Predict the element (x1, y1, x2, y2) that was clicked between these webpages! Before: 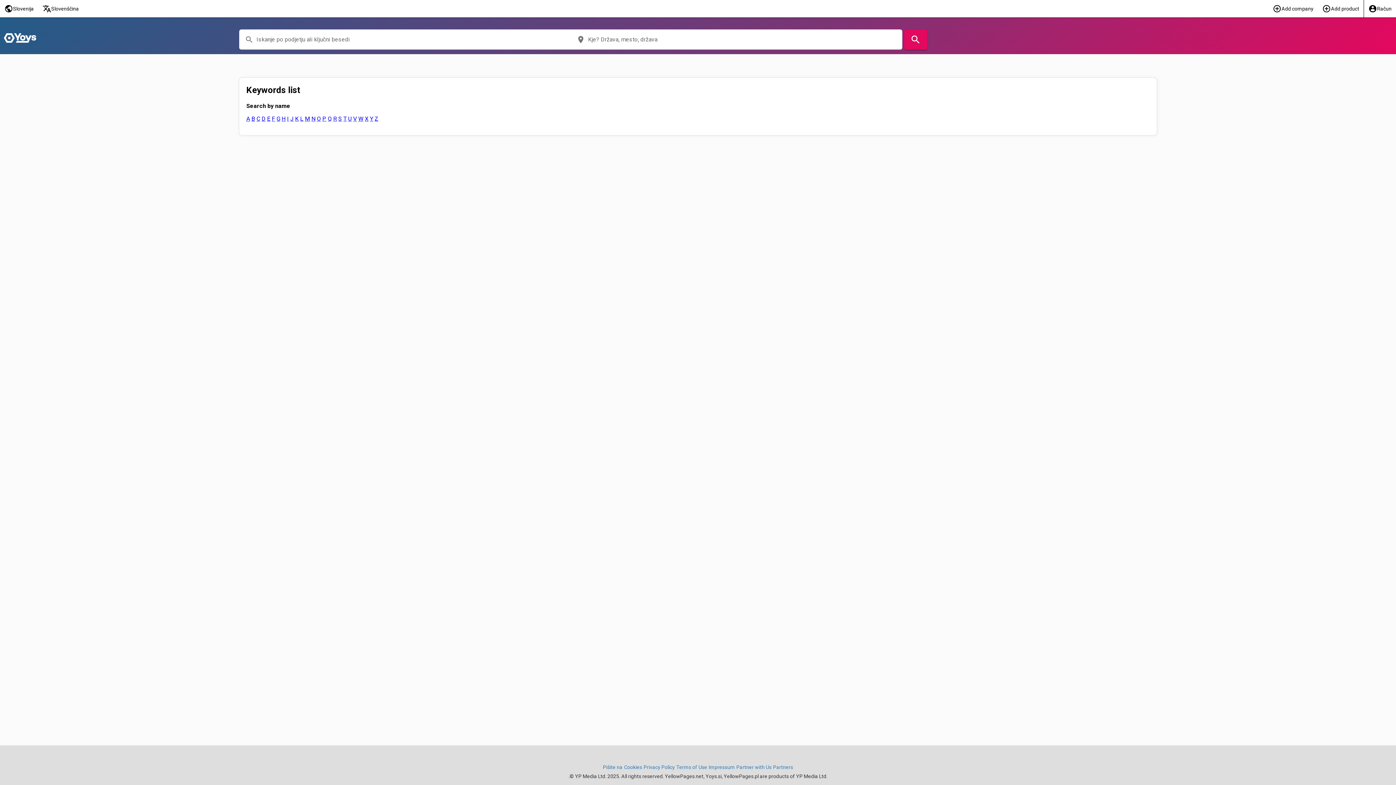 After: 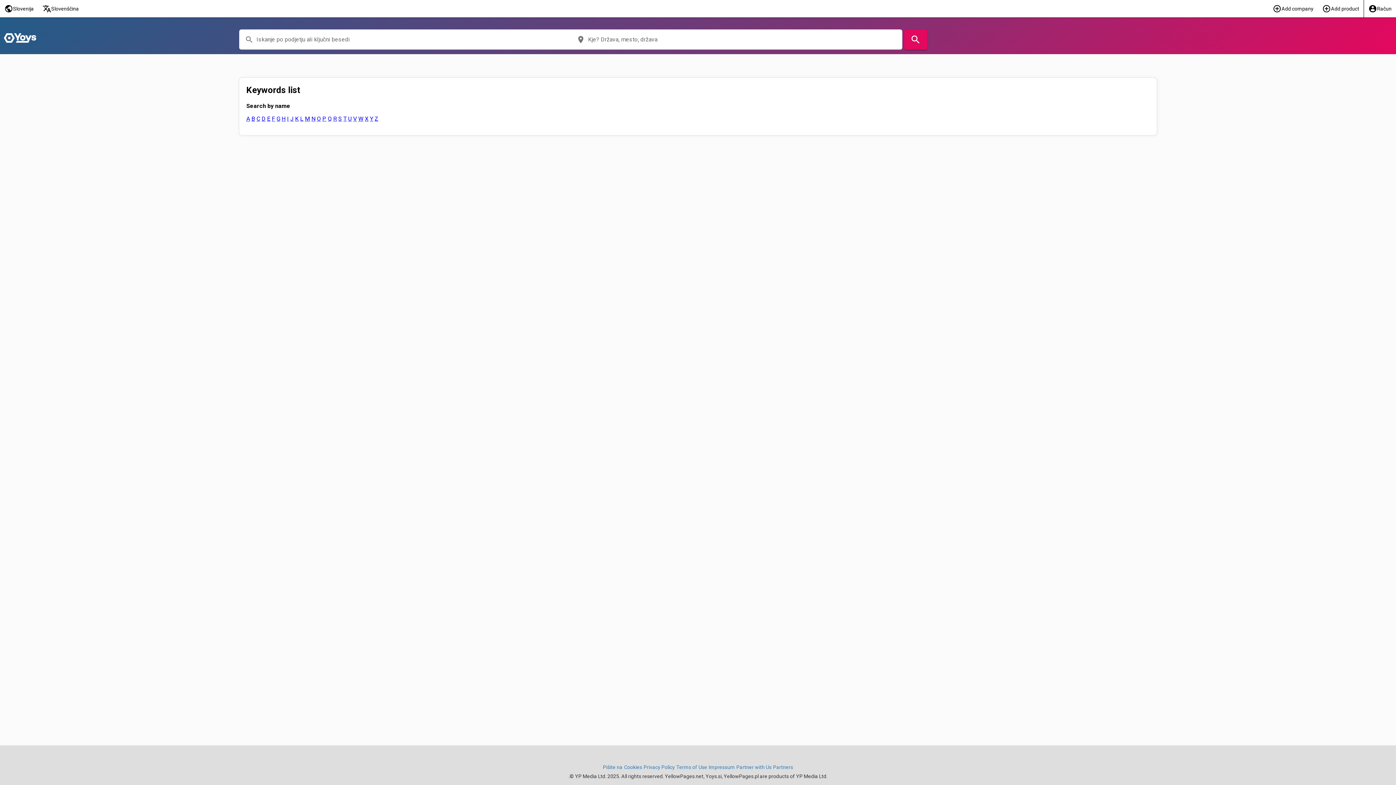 Action: label: Y bbox: (370, 115, 373, 122)